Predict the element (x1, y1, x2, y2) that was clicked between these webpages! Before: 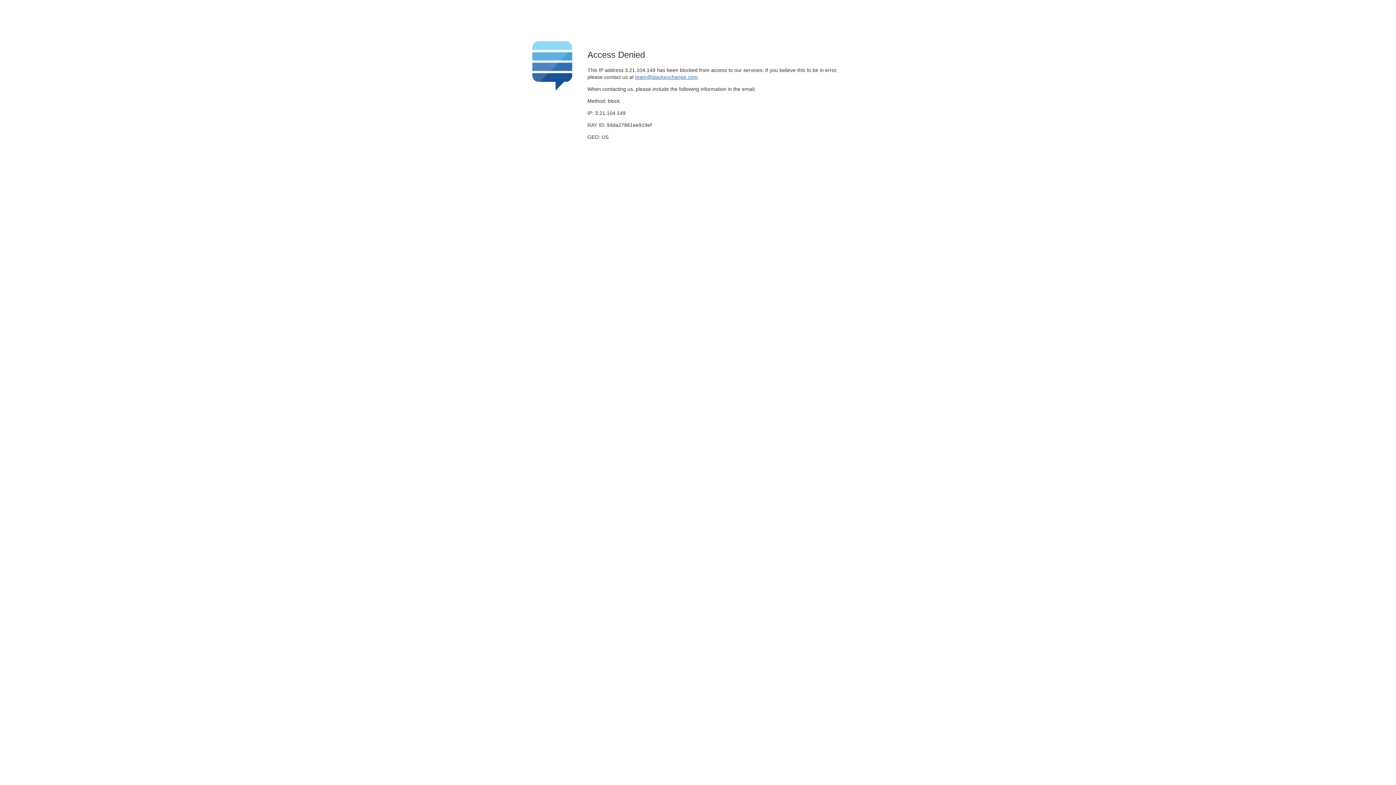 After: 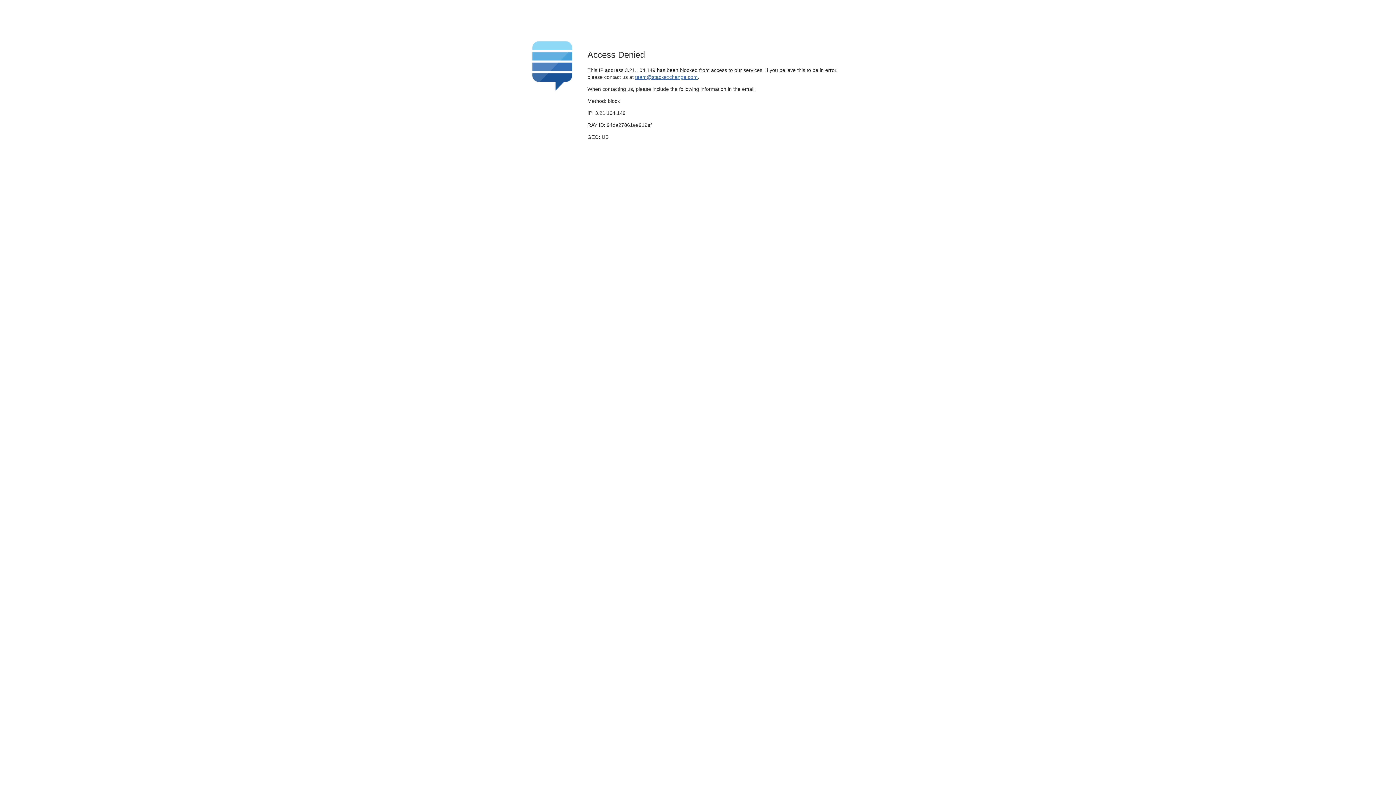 Action: bbox: (635, 74, 697, 79) label: team@stackexchange.com